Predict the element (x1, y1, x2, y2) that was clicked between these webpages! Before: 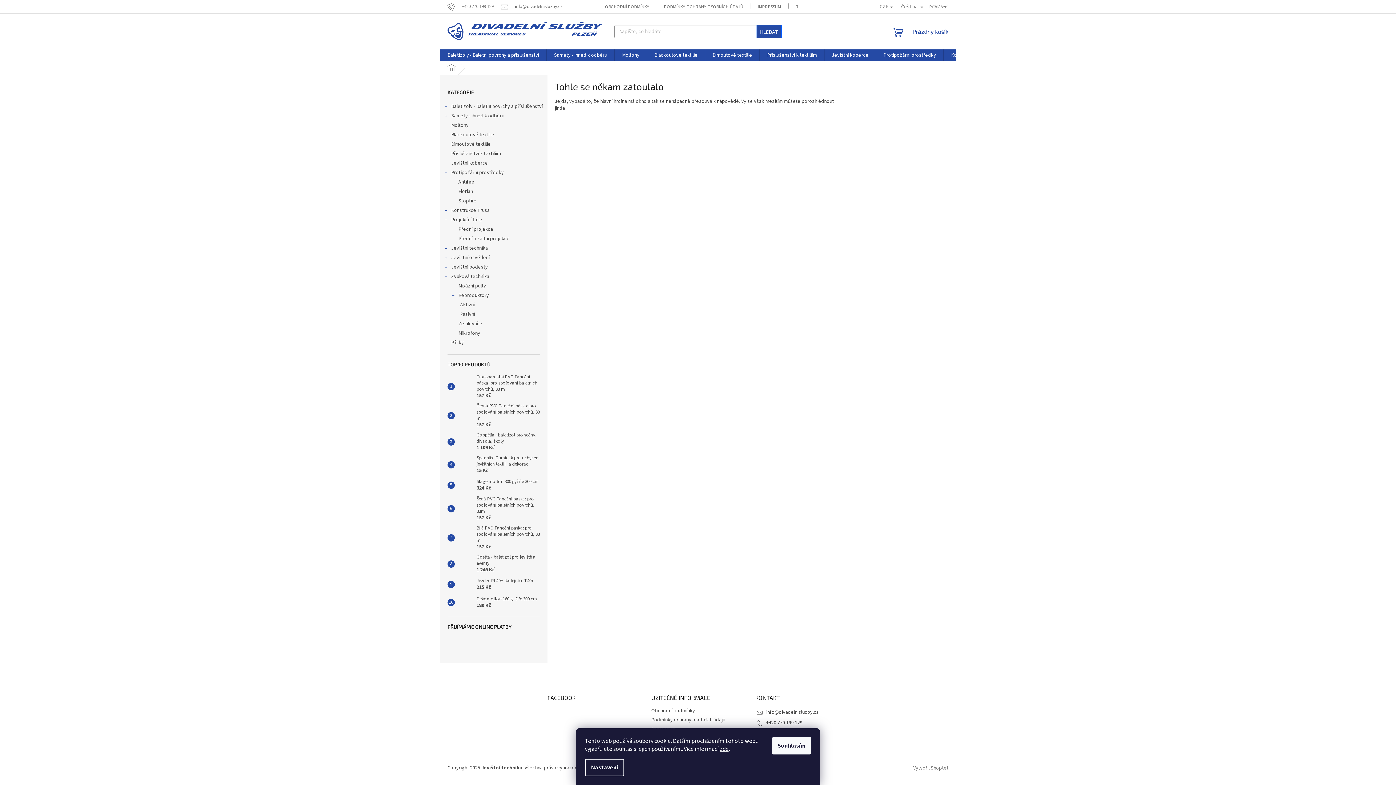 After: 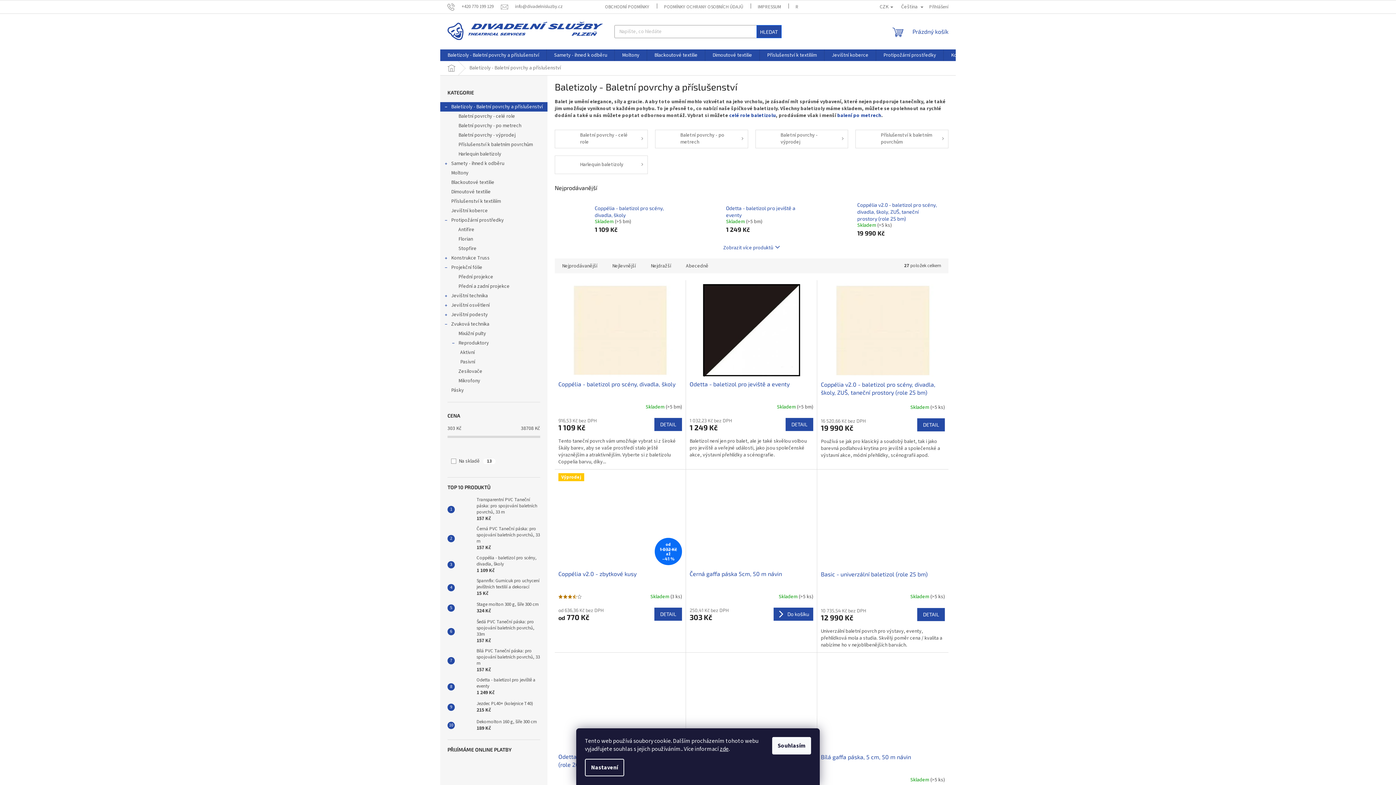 Action: bbox: (440, 101, 547, 111) label: Baletizoly - Baletní povrchy a příslušenství
 